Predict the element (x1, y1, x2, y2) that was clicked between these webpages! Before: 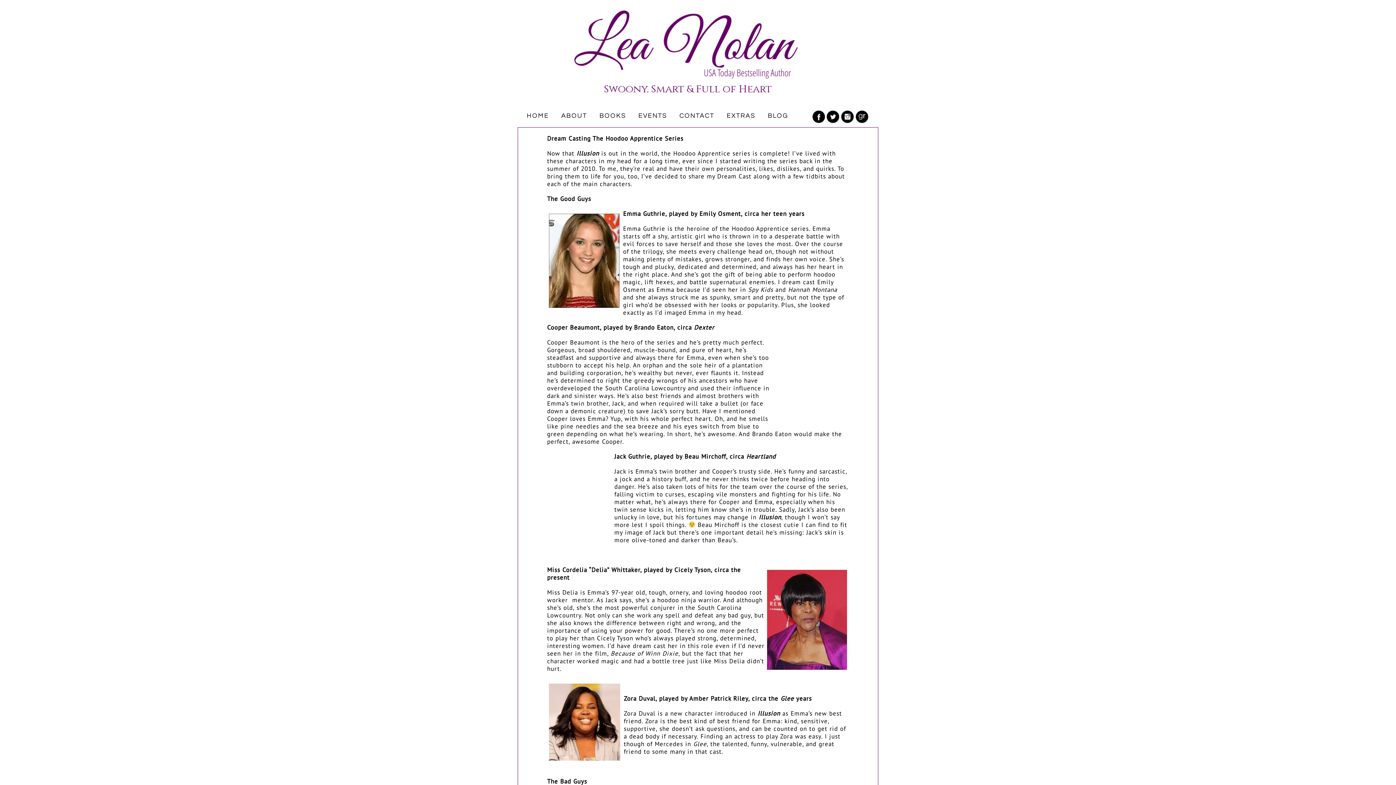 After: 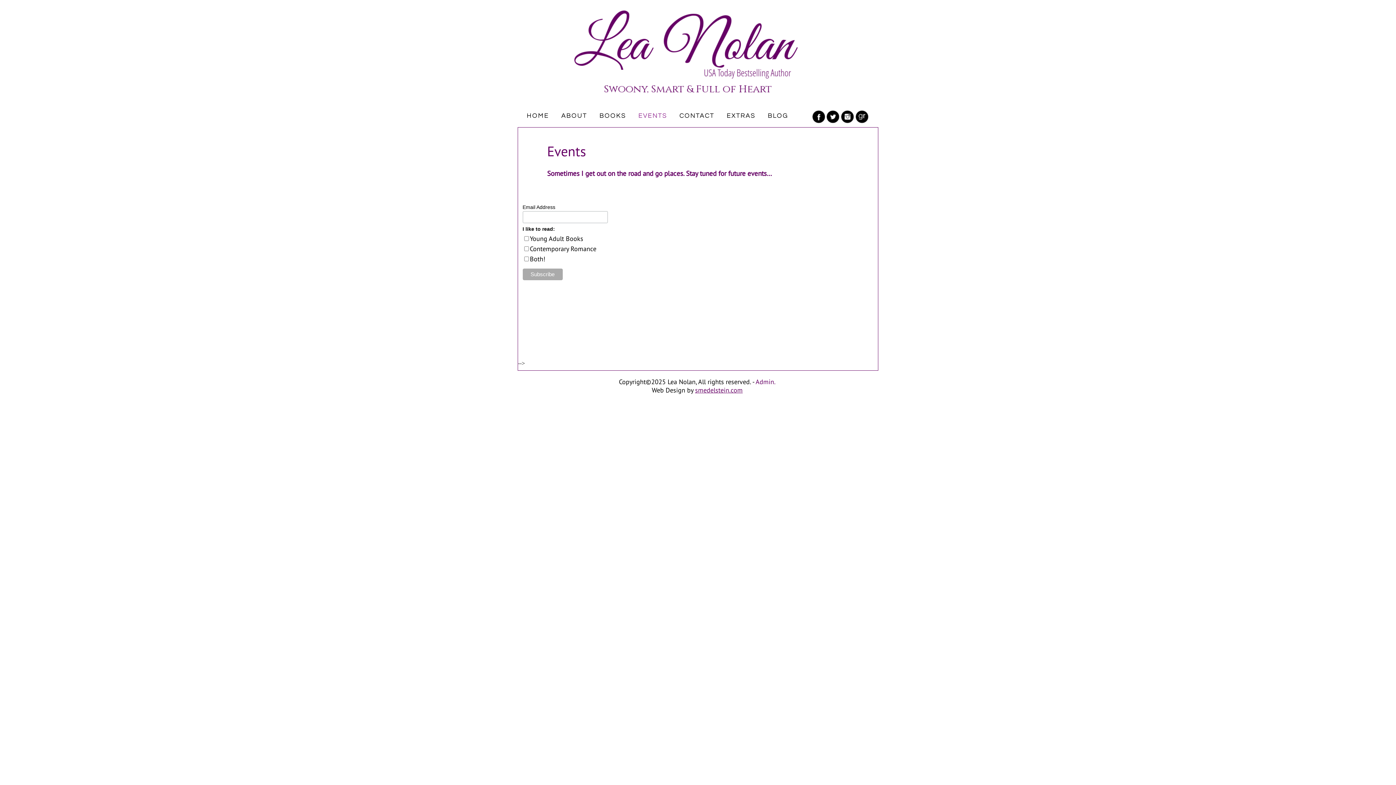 Action: label: EVENTS bbox: (635, 109, 676, 123)